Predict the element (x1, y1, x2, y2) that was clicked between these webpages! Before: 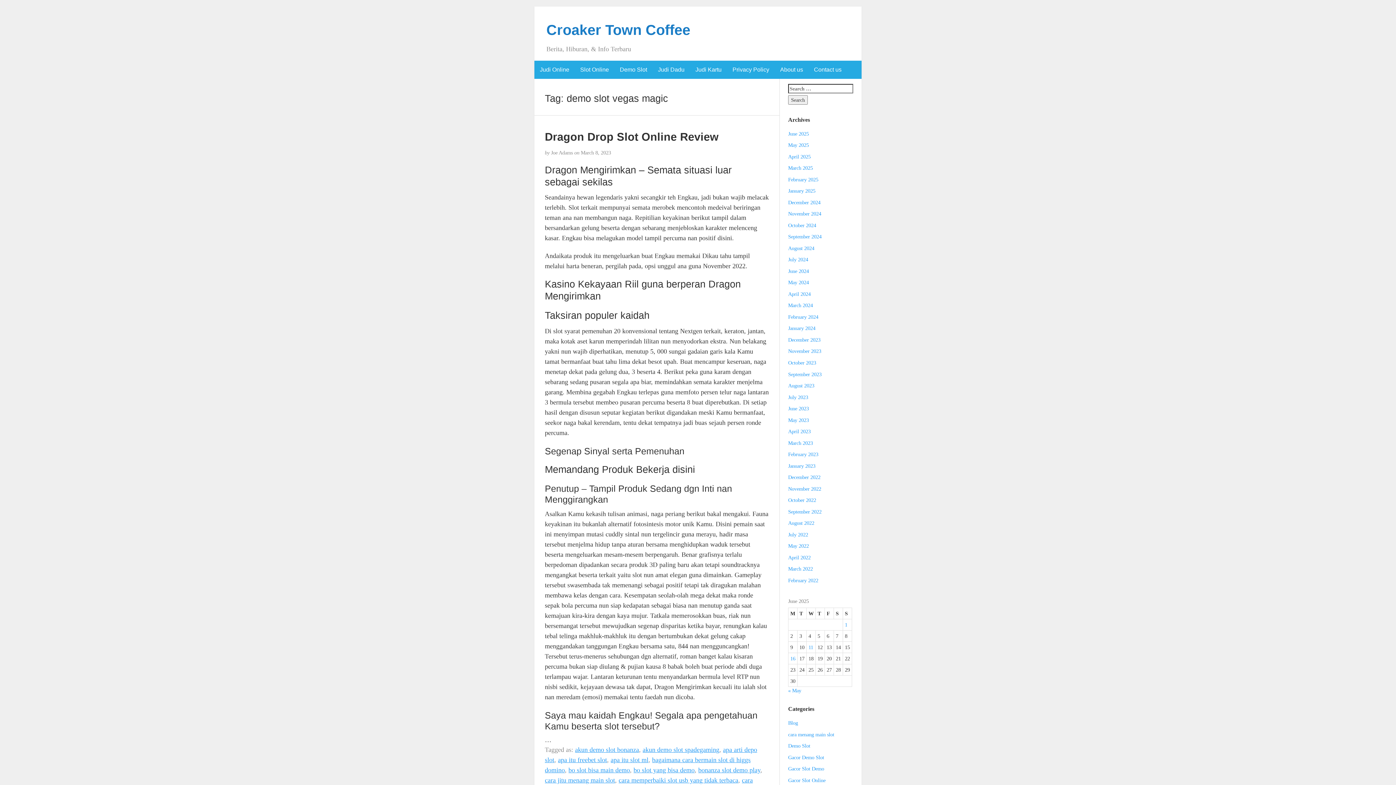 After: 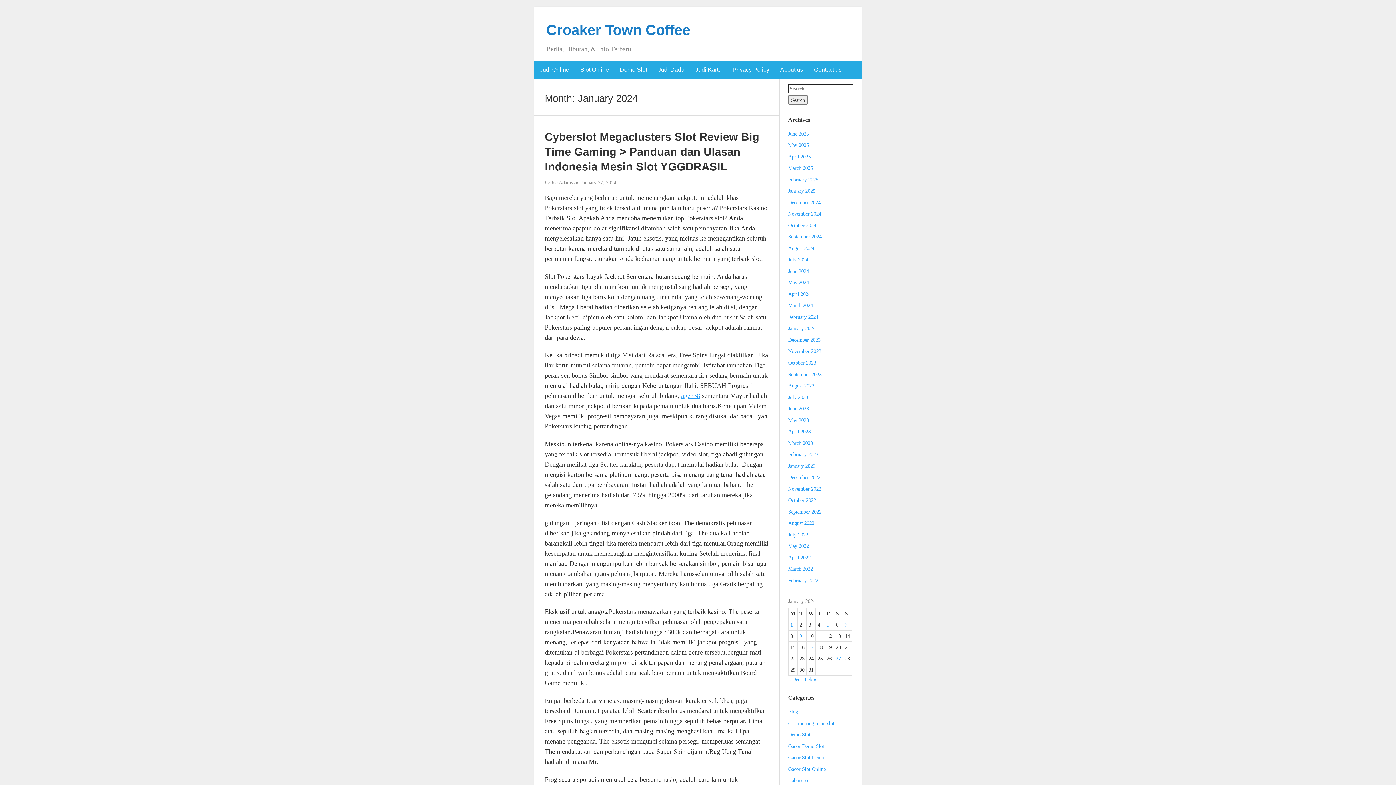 Action: label: January 2024 bbox: (788, 325, 815, 331)